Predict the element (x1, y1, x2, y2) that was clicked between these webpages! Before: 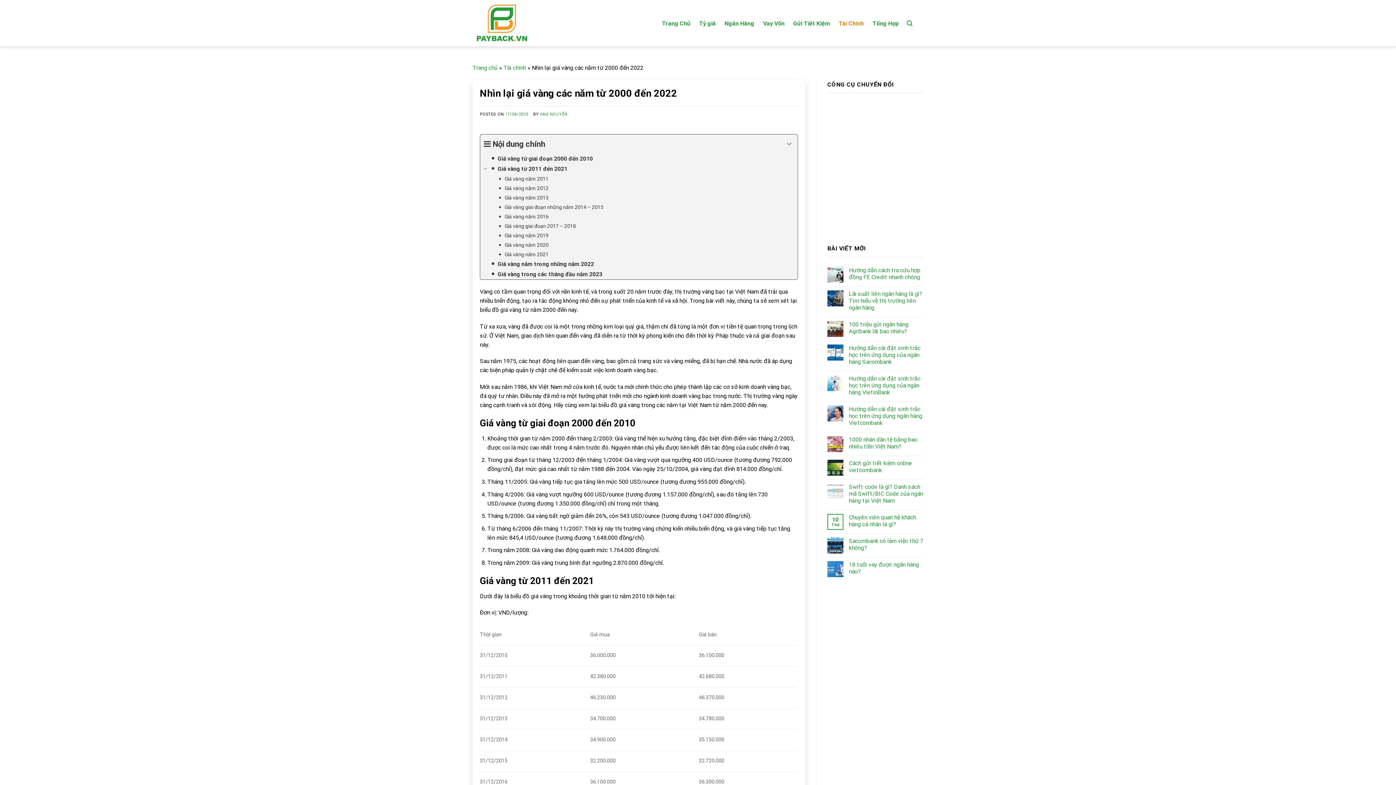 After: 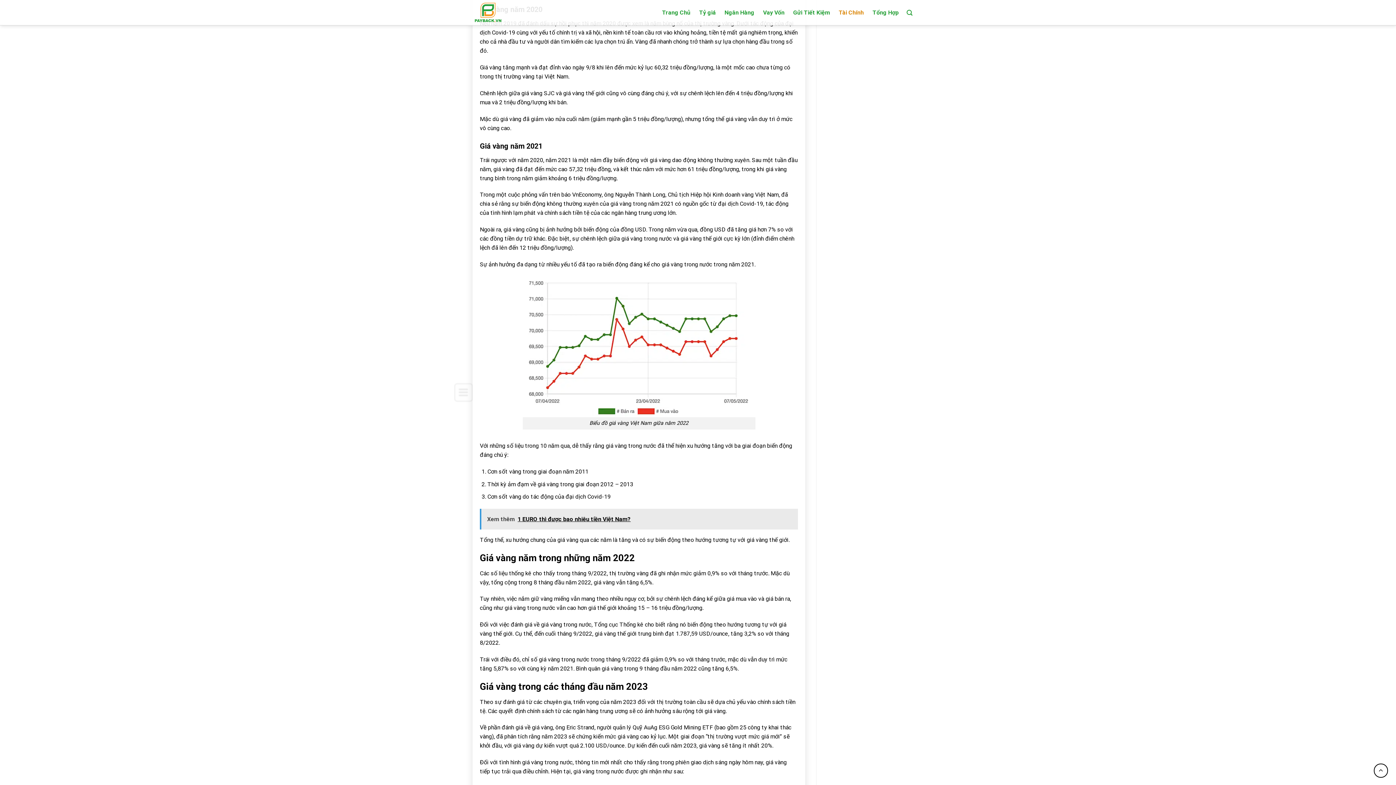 Action: bbox: (480, 240, 797, 249) label: Giá vàng năm 2020